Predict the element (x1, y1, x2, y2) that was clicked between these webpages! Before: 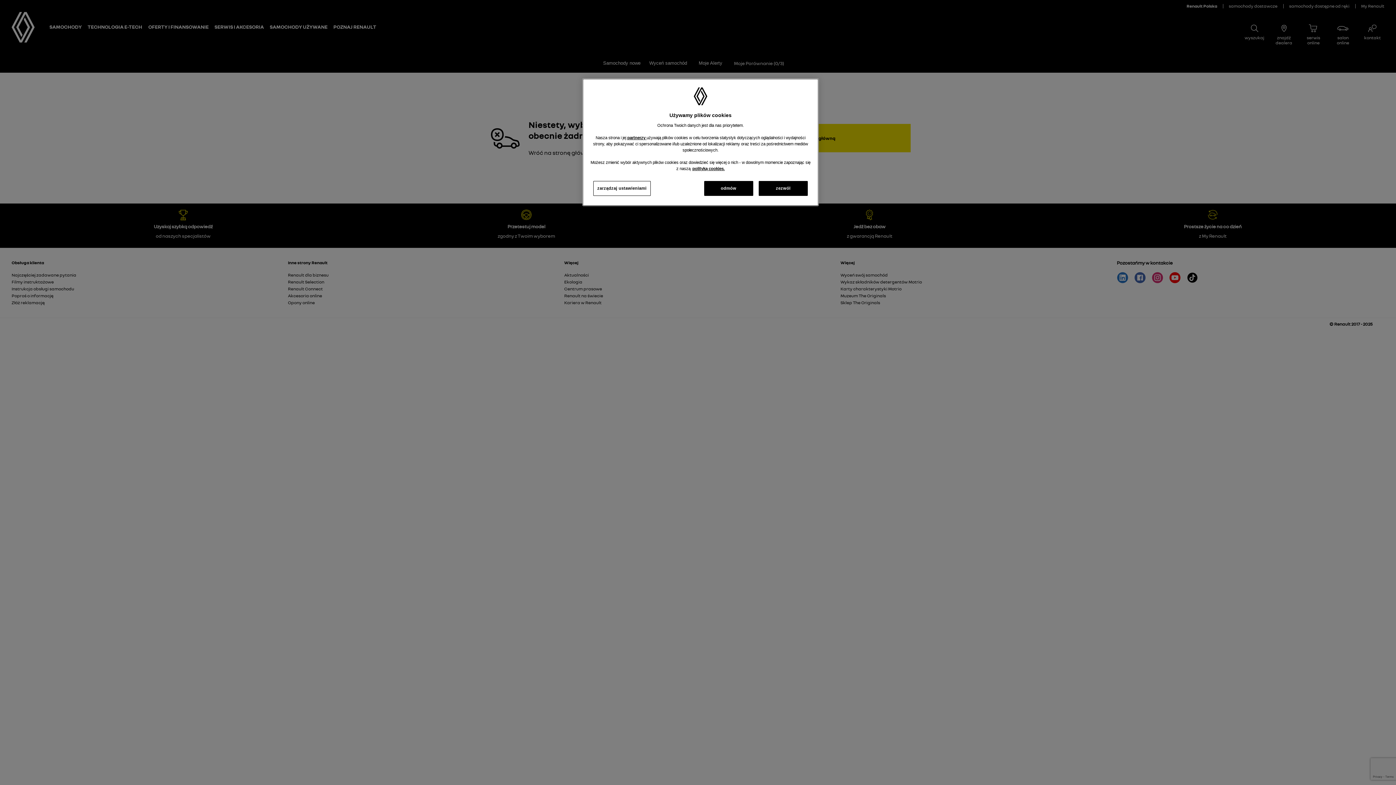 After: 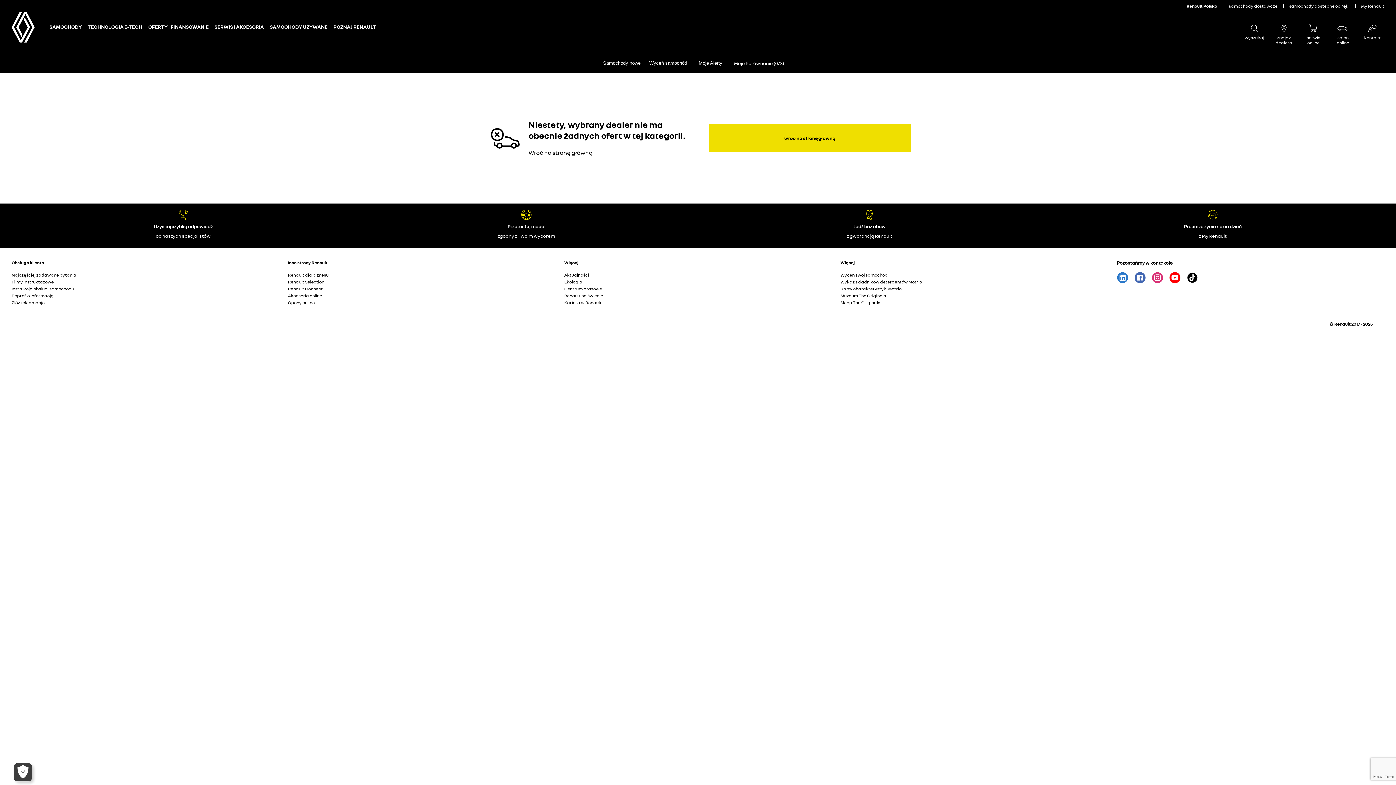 Action: bbox: (704, 181, 753, 196) label: odmów